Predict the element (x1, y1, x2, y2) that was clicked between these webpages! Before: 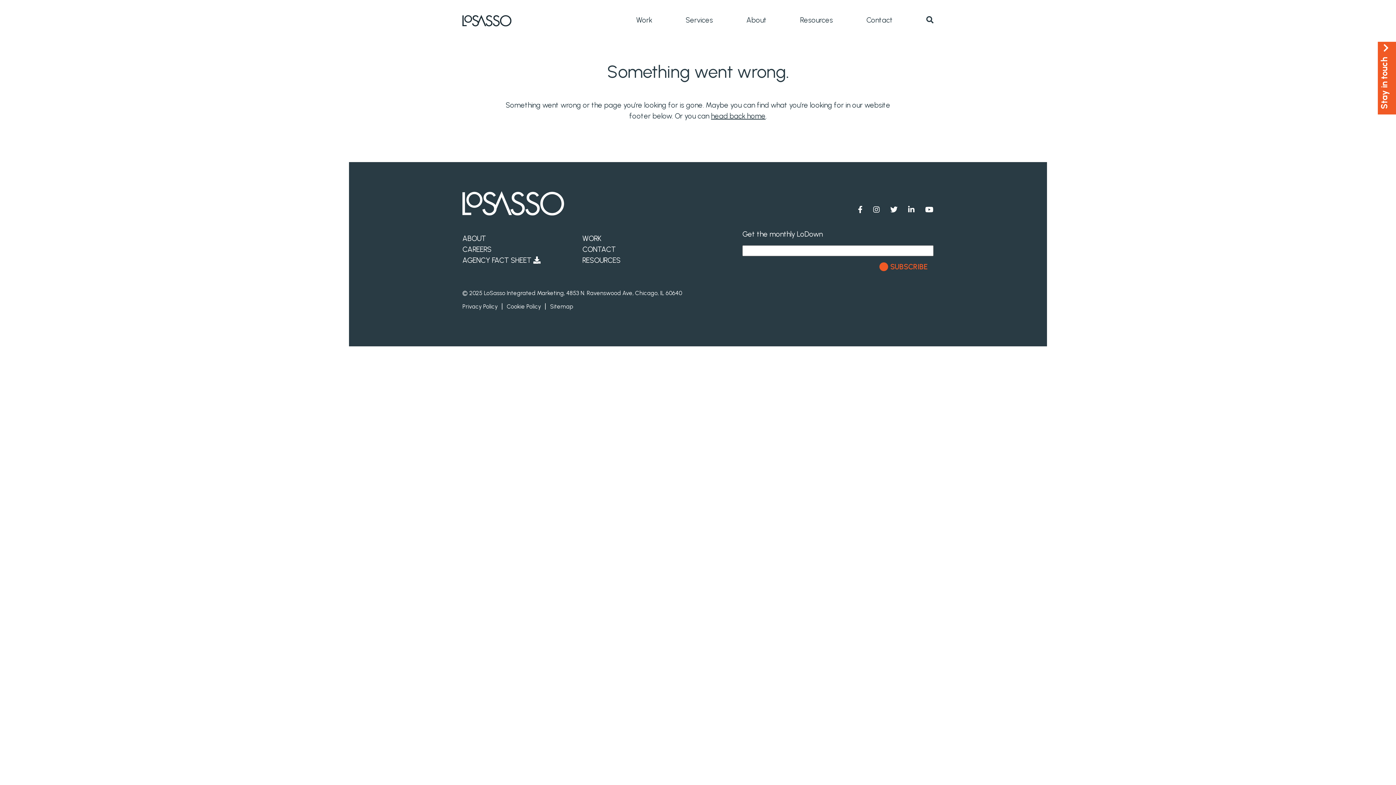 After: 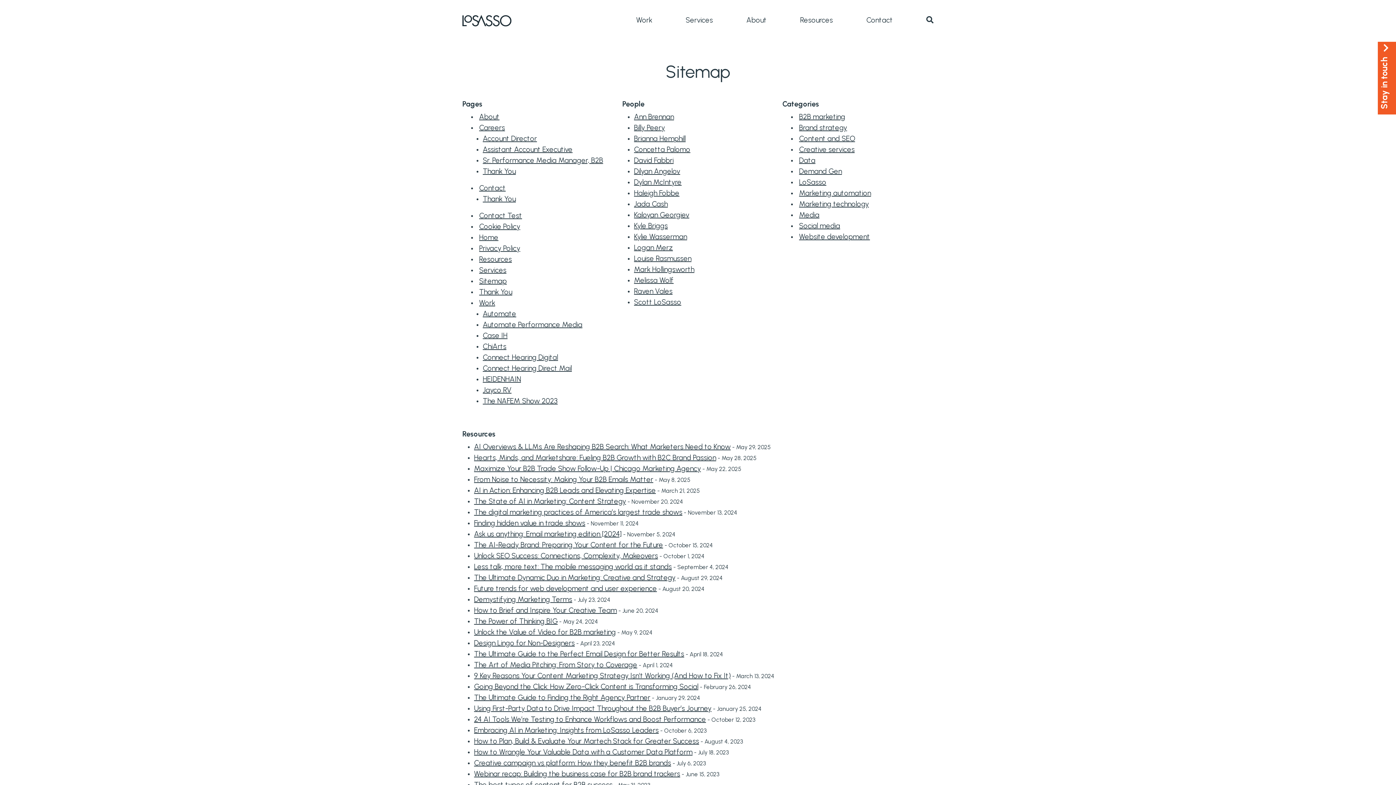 Action: label: Sitemap bbox: (550, 303, 573, 310)